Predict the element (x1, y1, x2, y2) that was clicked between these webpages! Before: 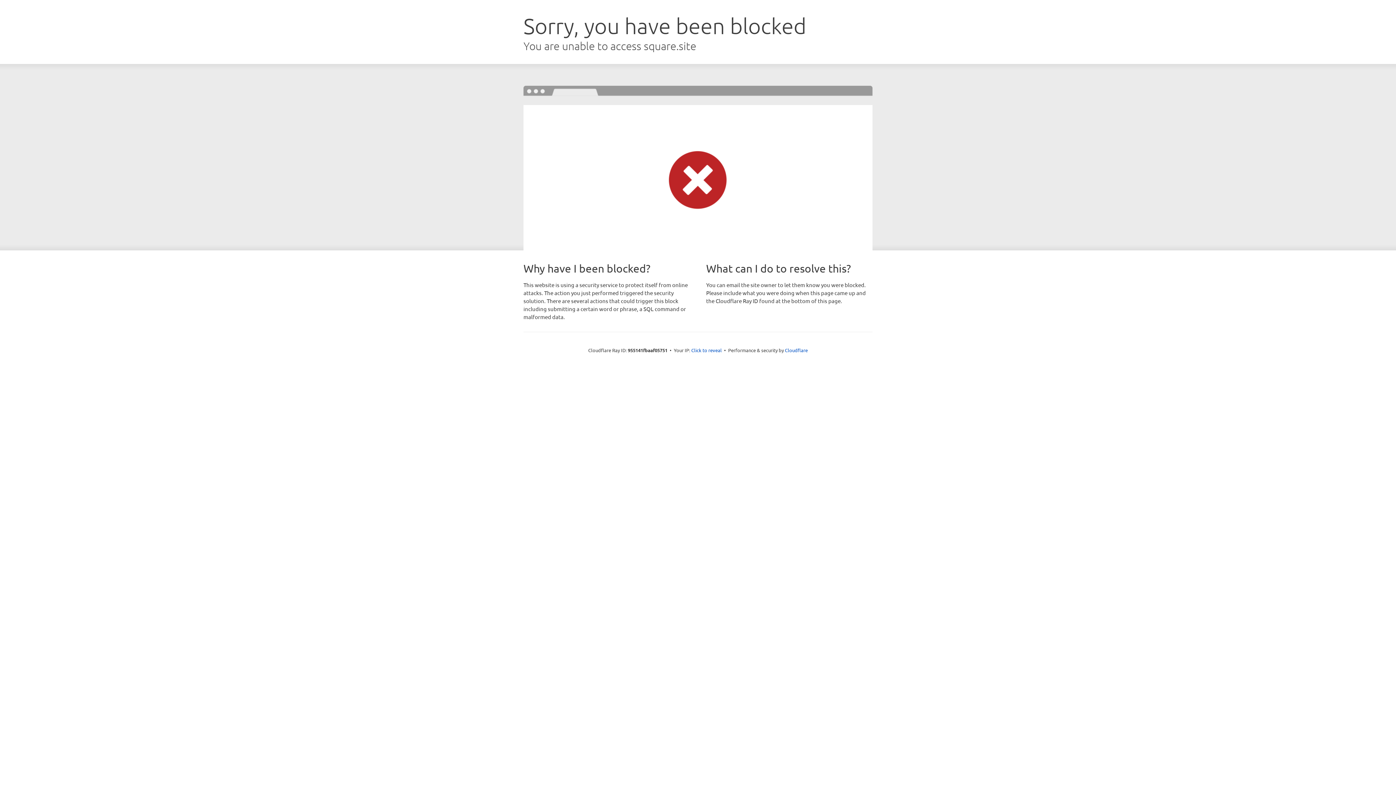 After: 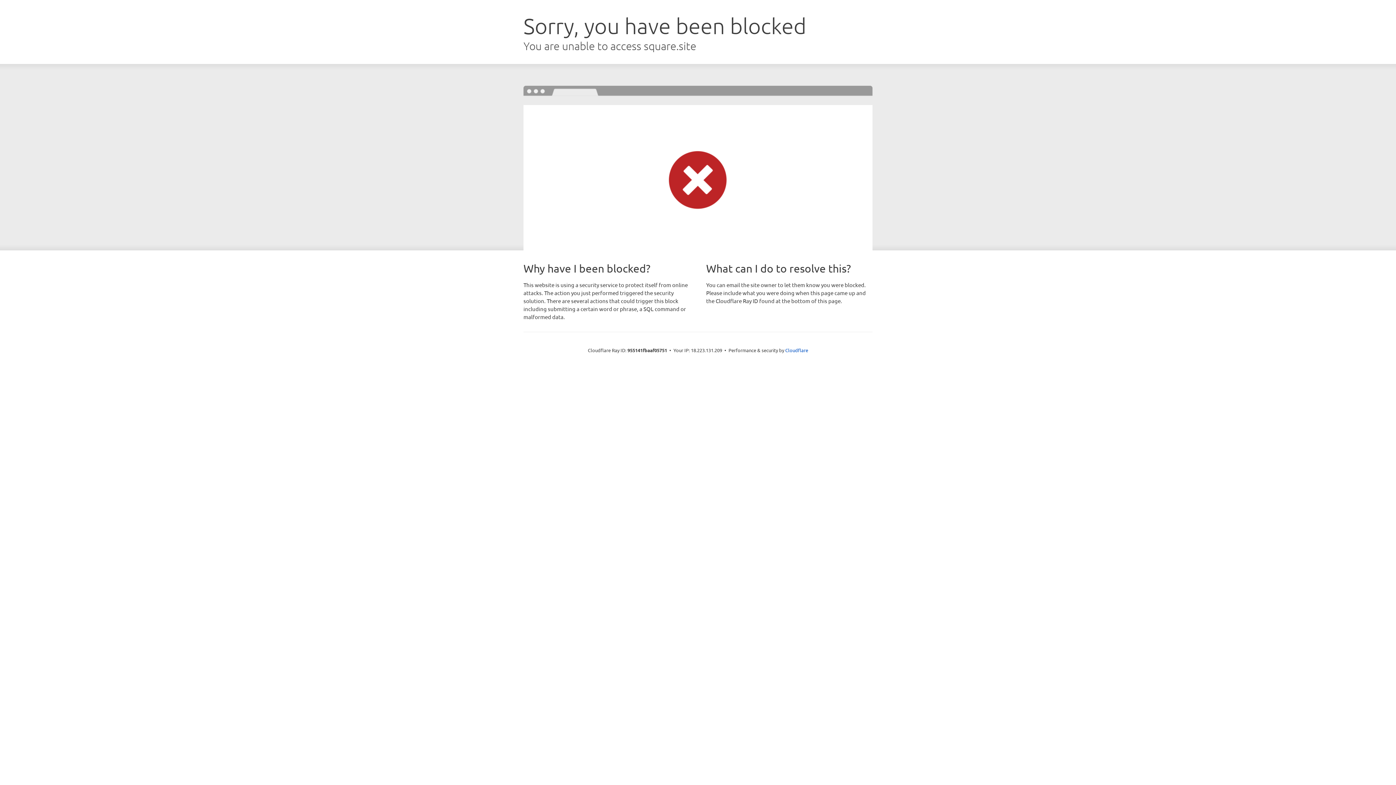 Action: bbox: (691, 346, 722, 353) label: Click to reveal